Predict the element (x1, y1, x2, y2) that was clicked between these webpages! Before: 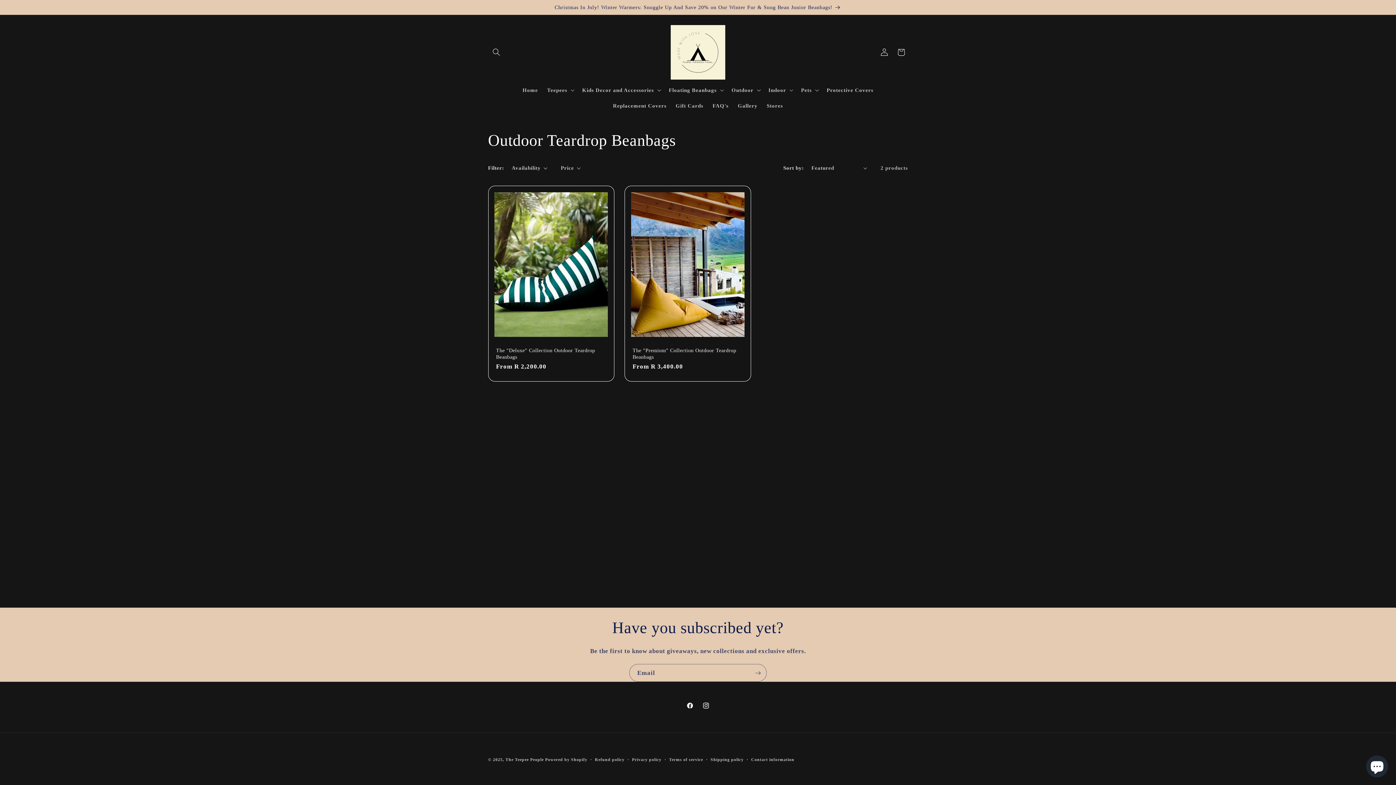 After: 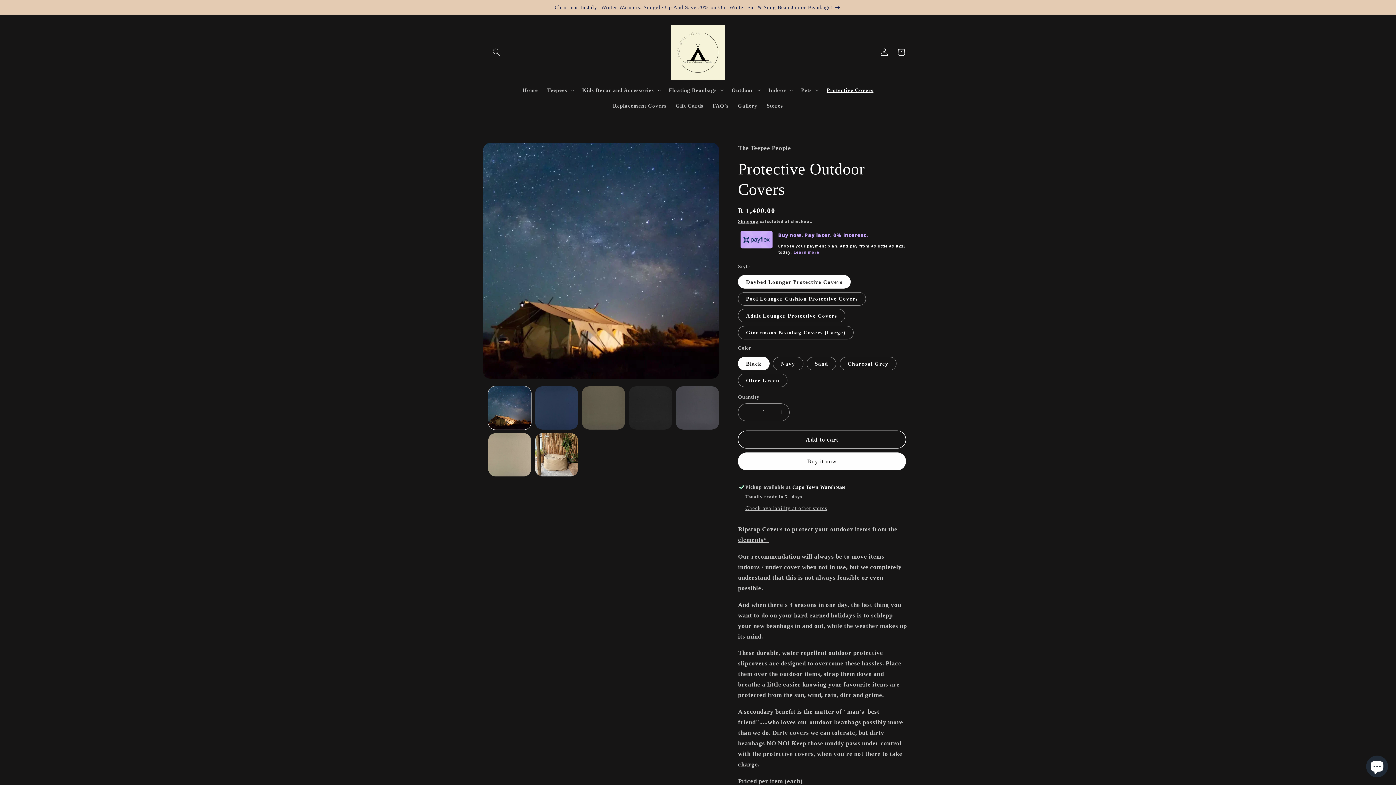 Action: bbox: (822, 82, 878, 98) label: Protective Covers